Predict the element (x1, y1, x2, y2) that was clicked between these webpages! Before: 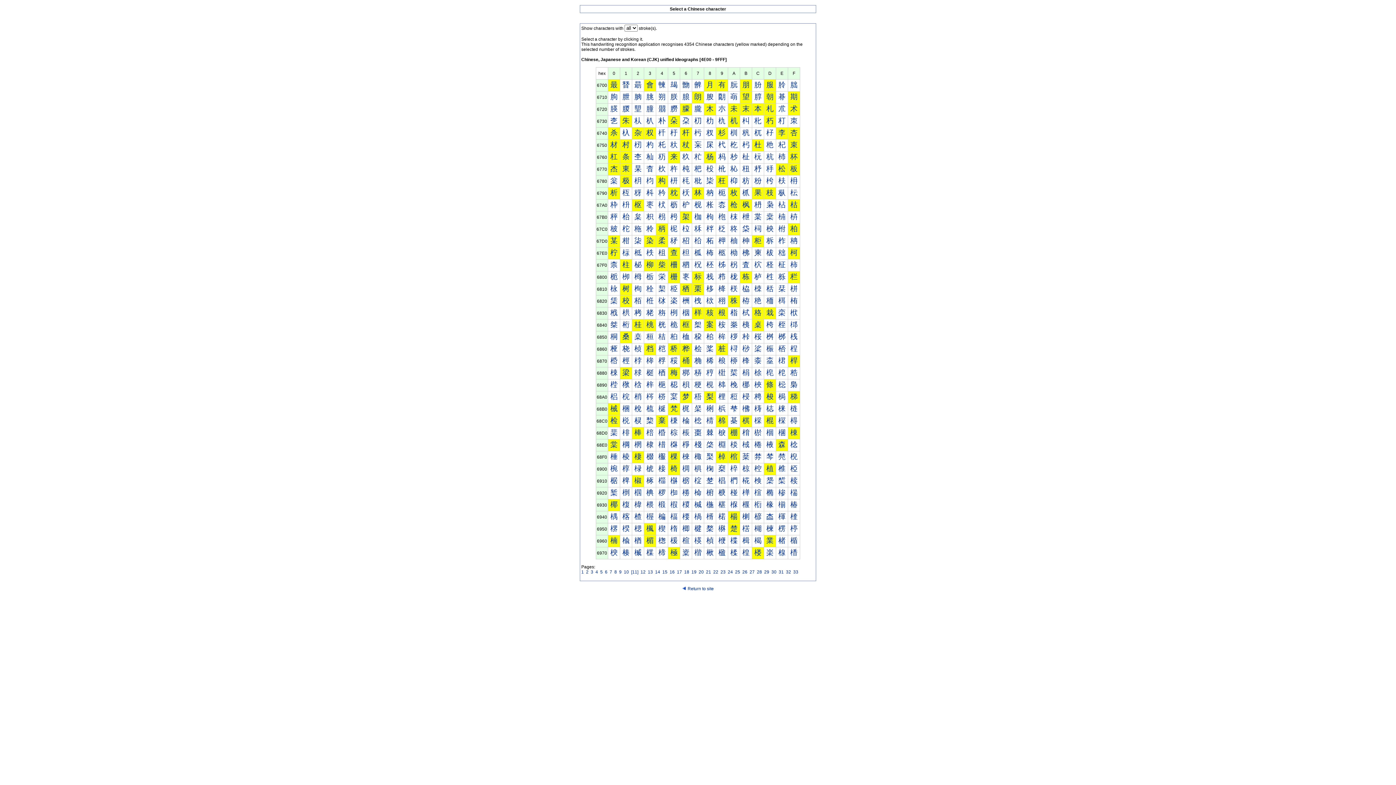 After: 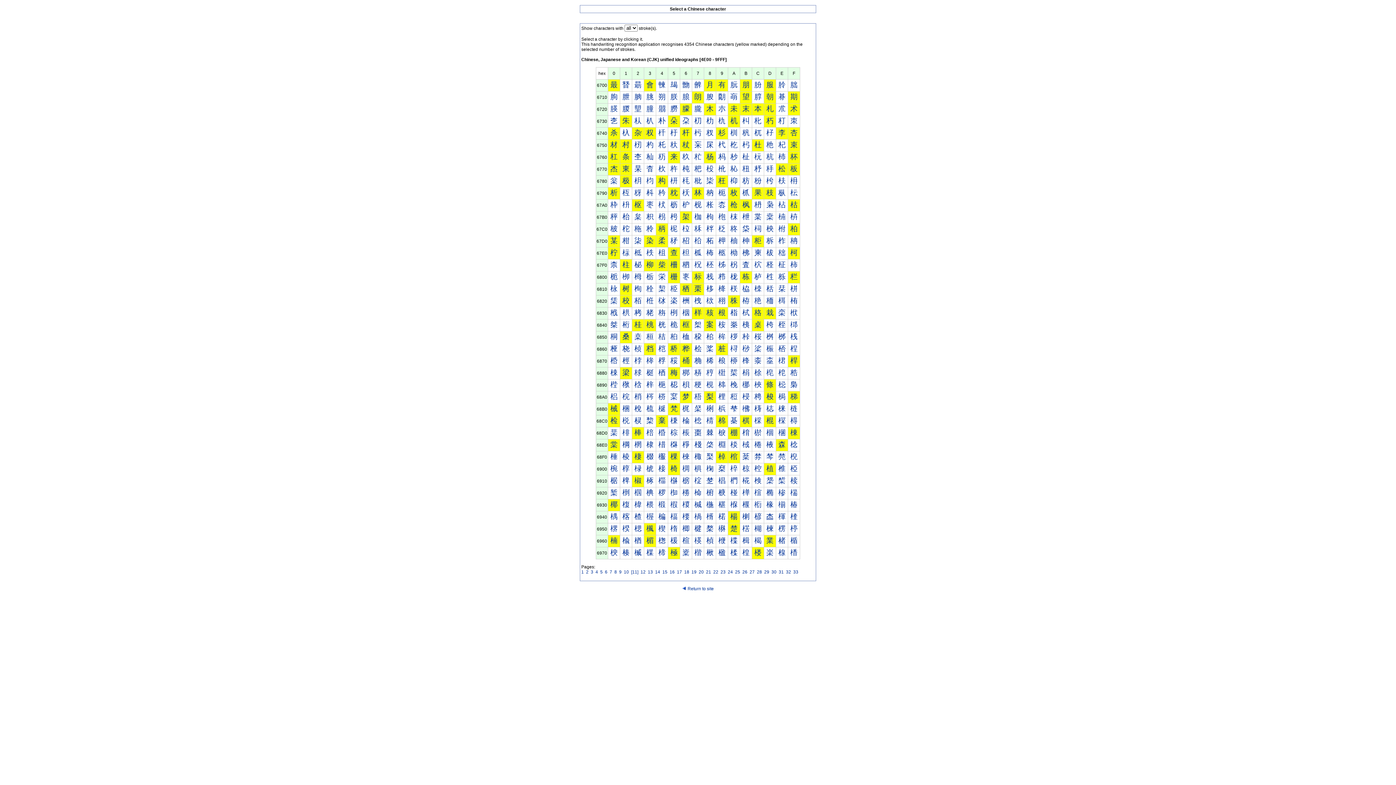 Action: label: 楬 bbox: (754, 536, 761, 544)